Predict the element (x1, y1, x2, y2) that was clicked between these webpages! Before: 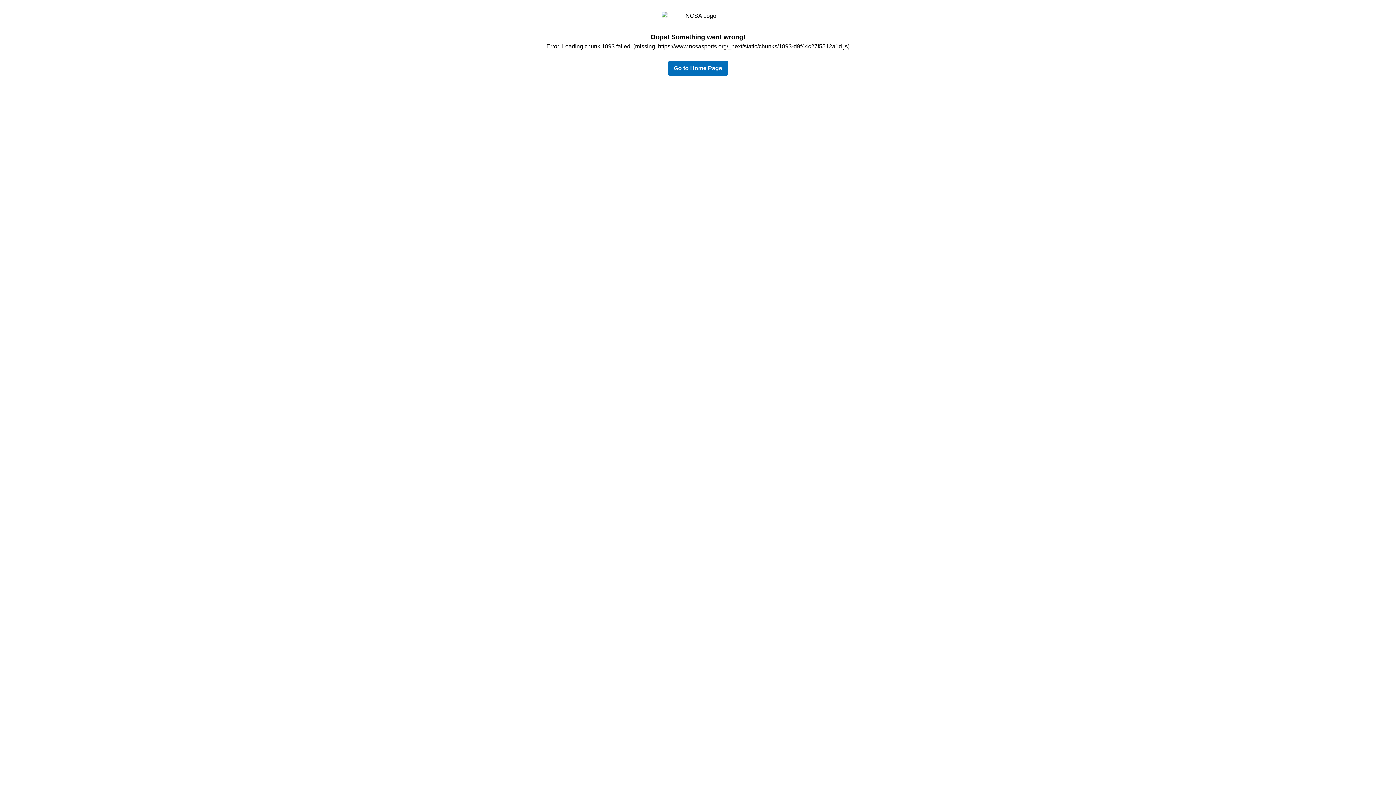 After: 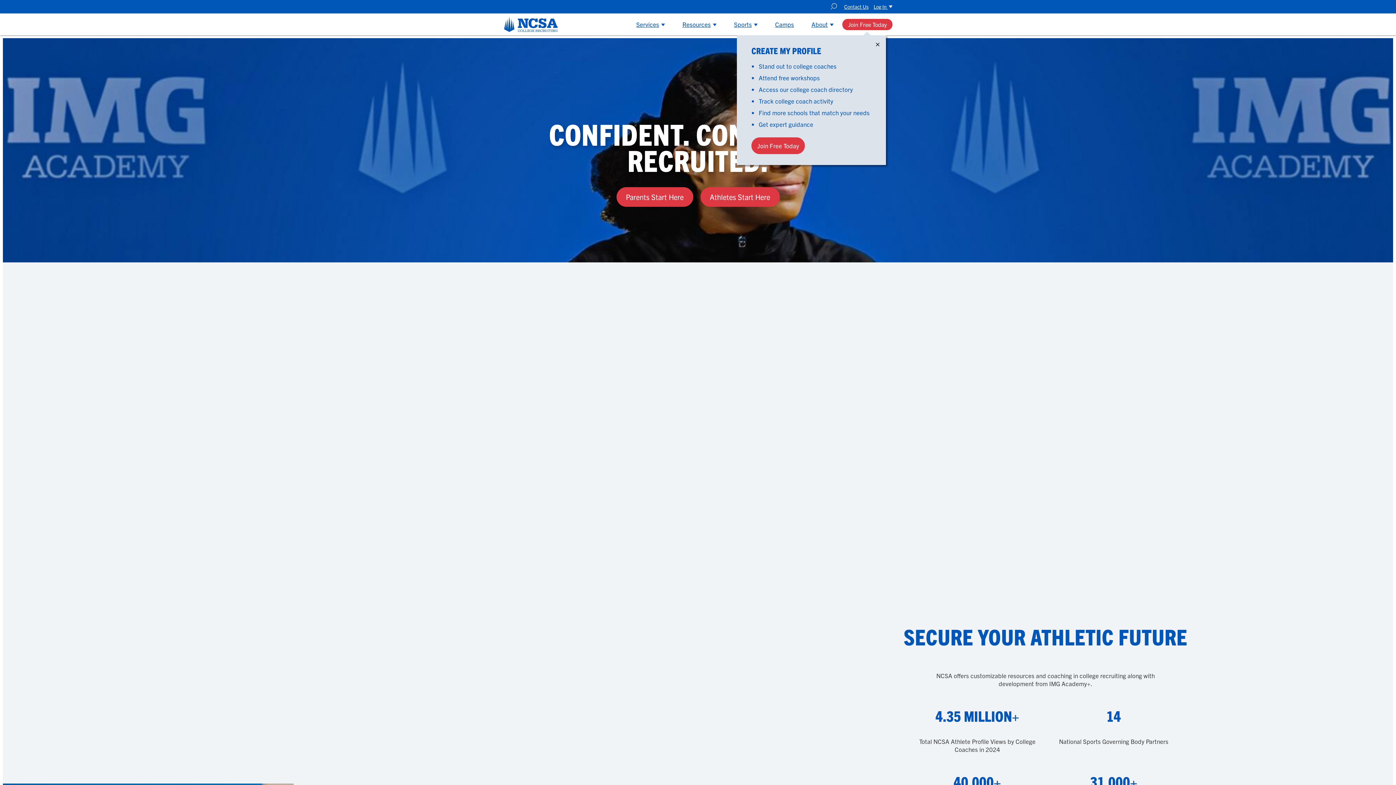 Action: label: return to home page bbox: (668, 65, 728, 71)